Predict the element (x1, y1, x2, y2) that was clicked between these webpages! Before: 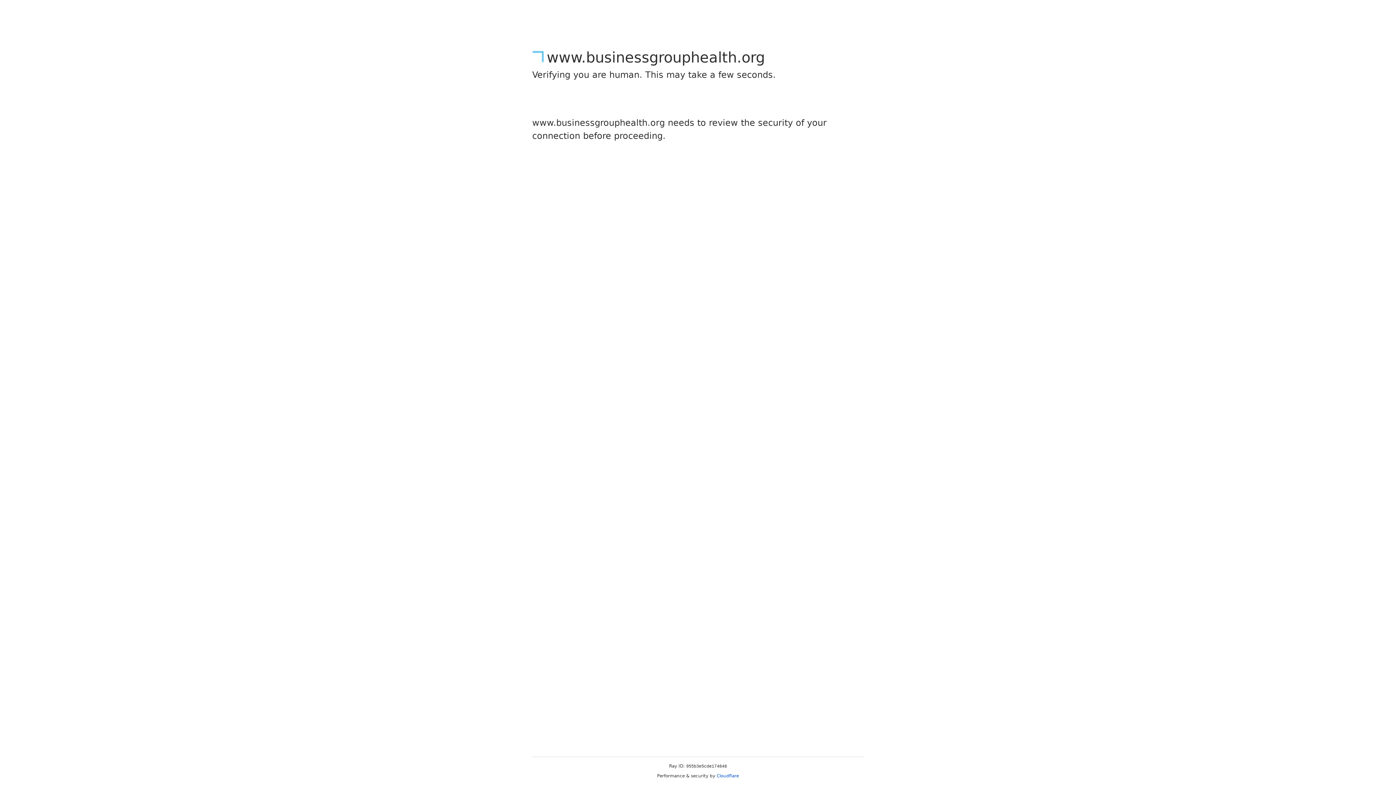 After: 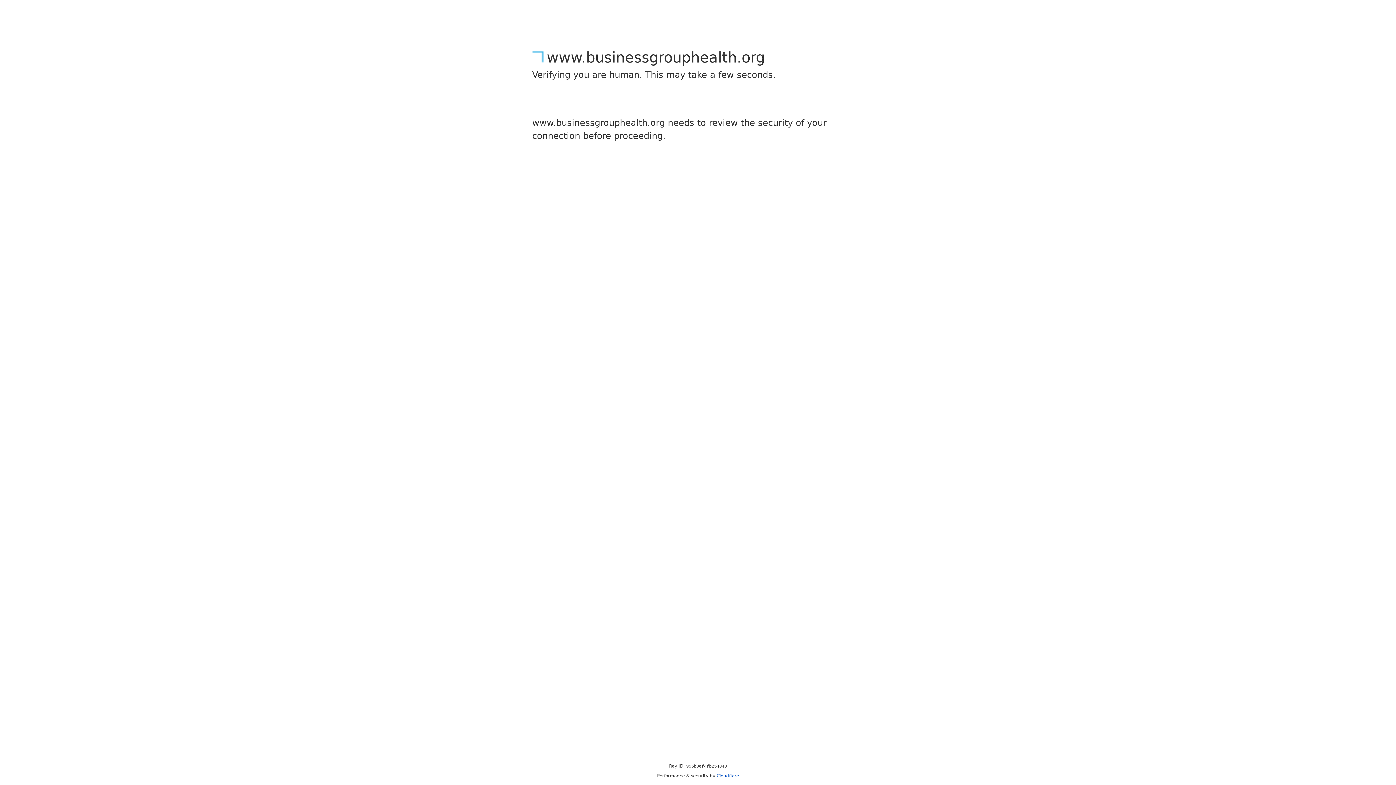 Action: label: Cloudflare bbox: (716, 773, 739, 778)